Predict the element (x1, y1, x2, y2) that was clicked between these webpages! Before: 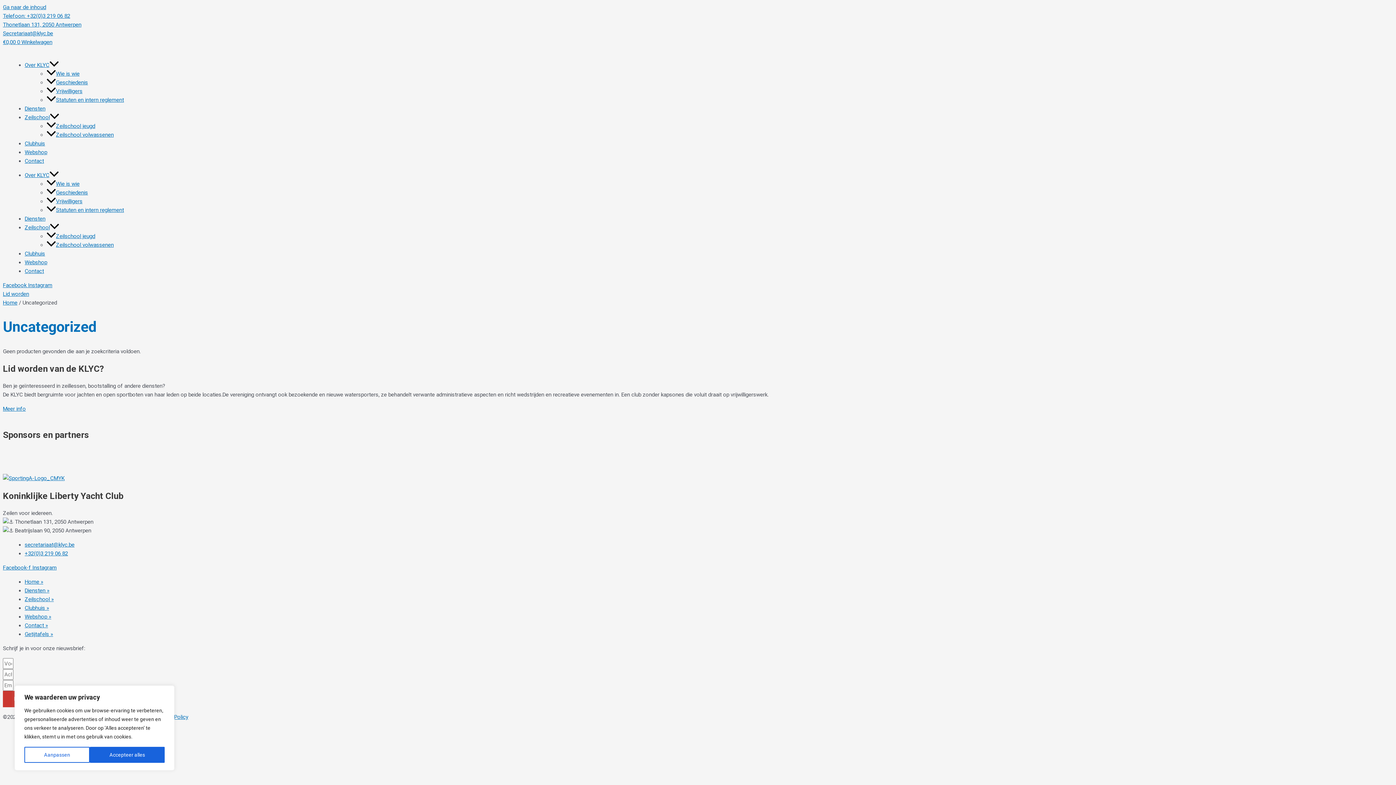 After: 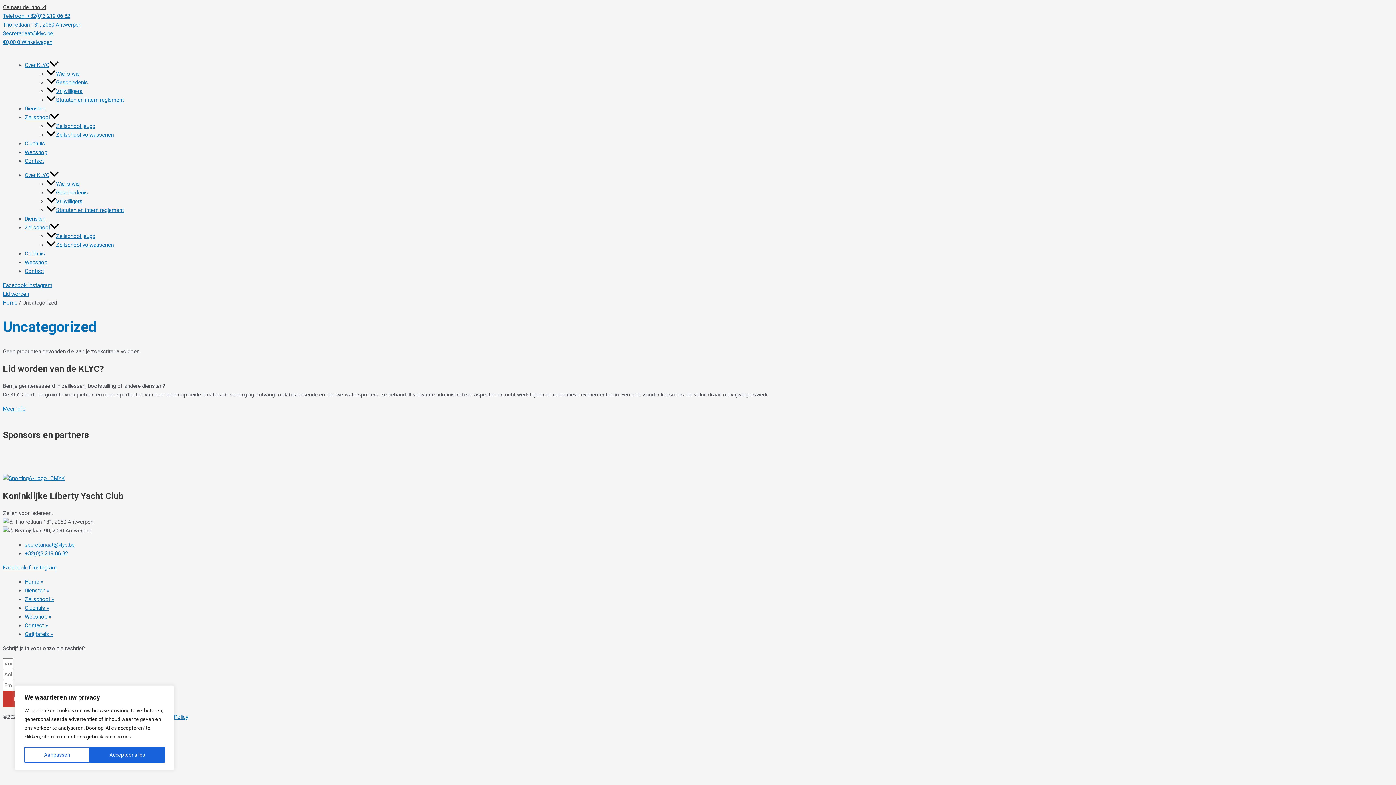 Action: label: Ga naar de inhoud bbox: (2, 4, 46, 10)